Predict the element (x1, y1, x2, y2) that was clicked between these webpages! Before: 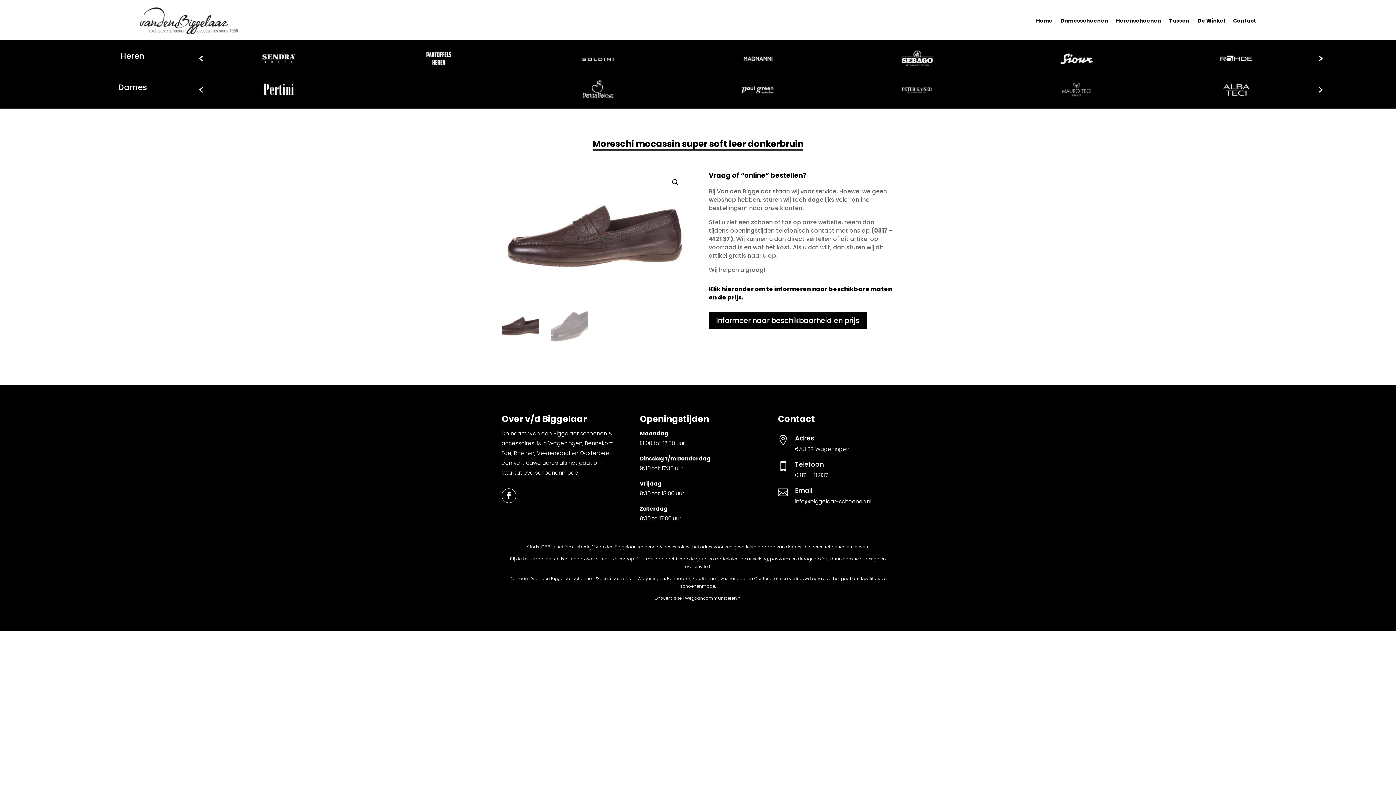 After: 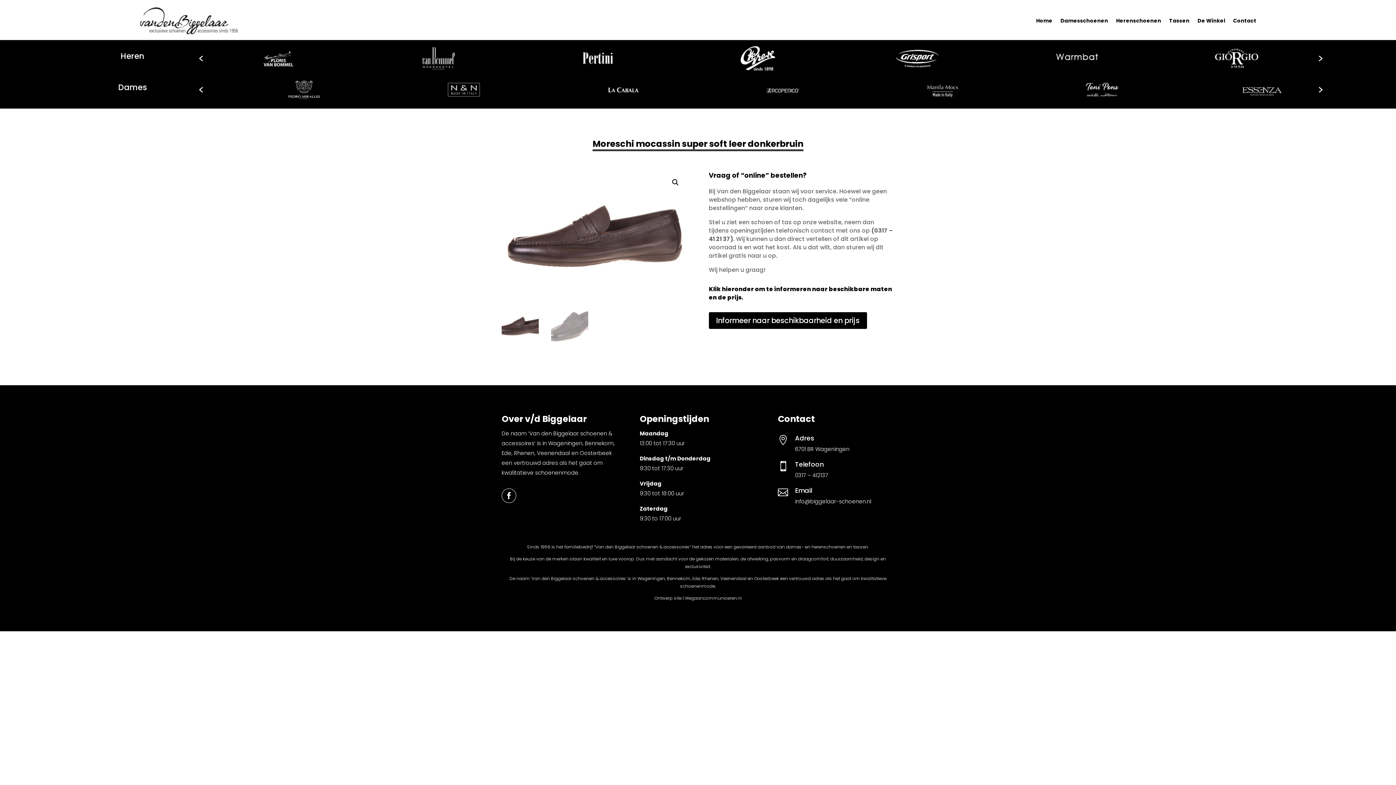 Action: bbox: (195, 53, 206, 64)